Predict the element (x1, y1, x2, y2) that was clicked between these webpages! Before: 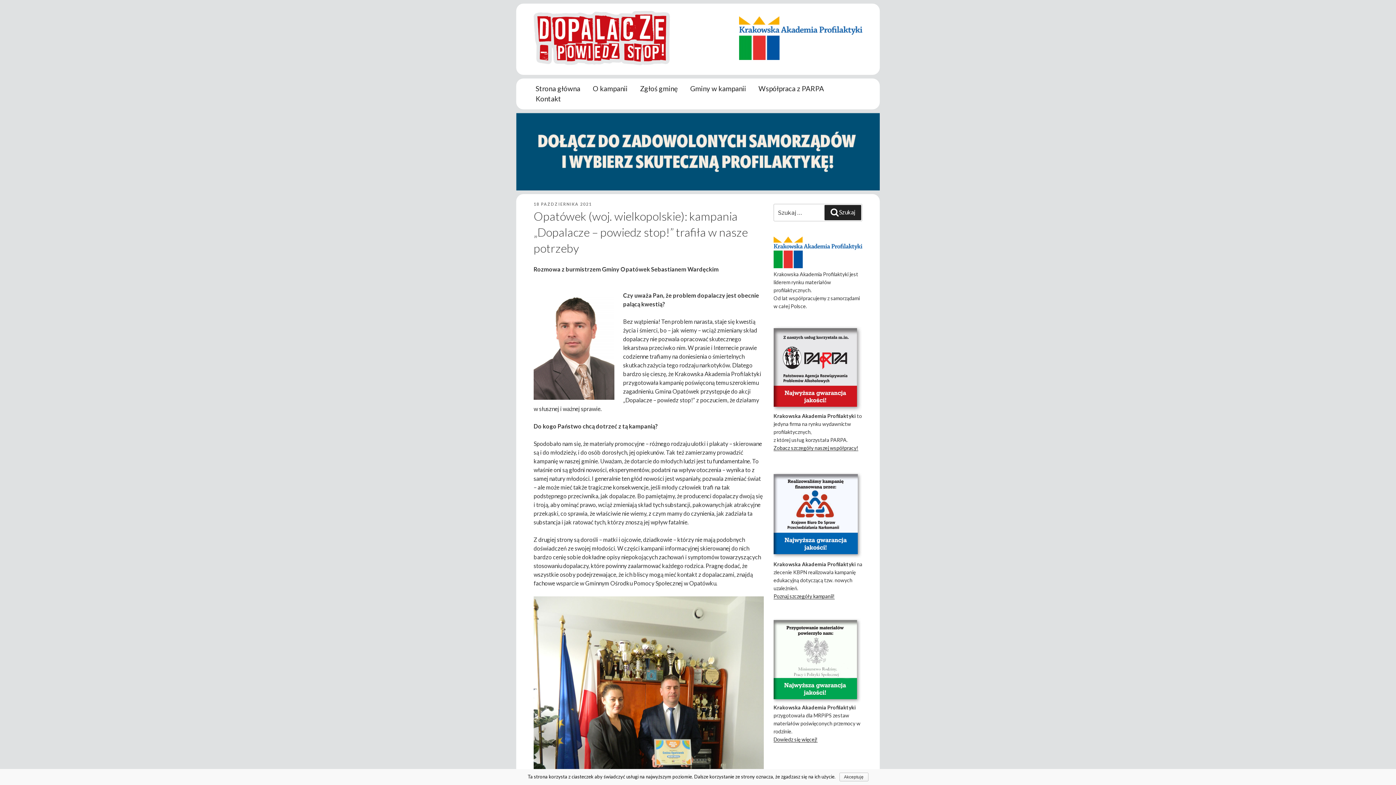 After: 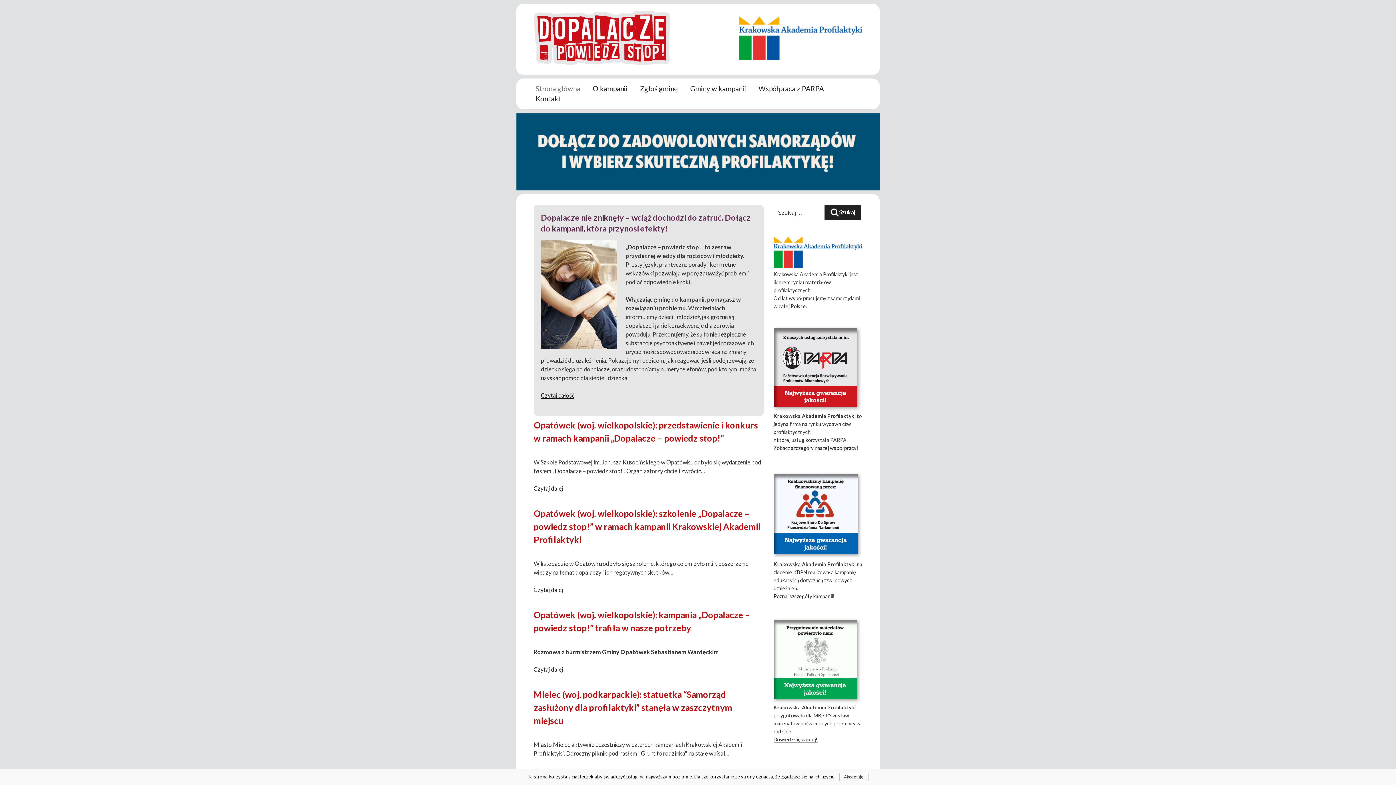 Action: bbox: (533, 10, 681, 67)